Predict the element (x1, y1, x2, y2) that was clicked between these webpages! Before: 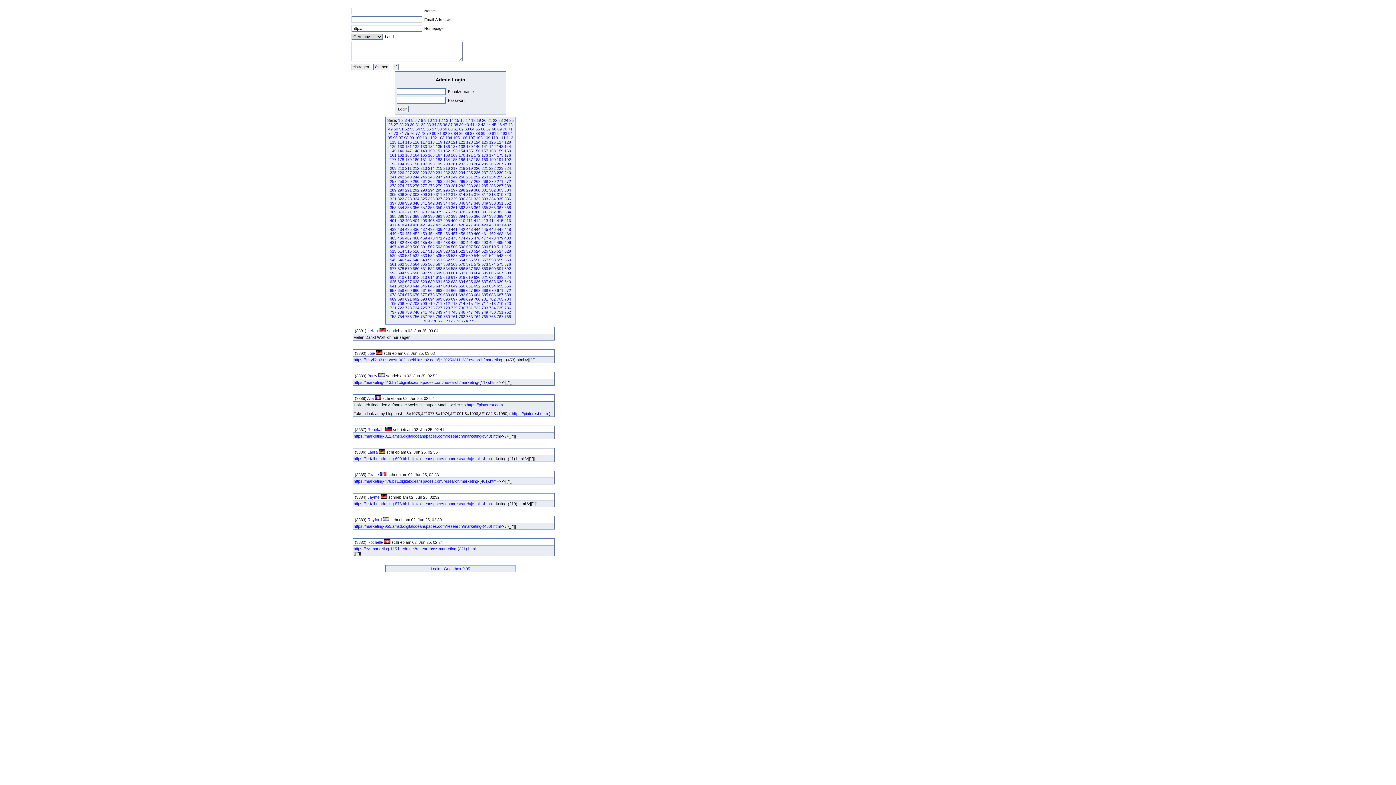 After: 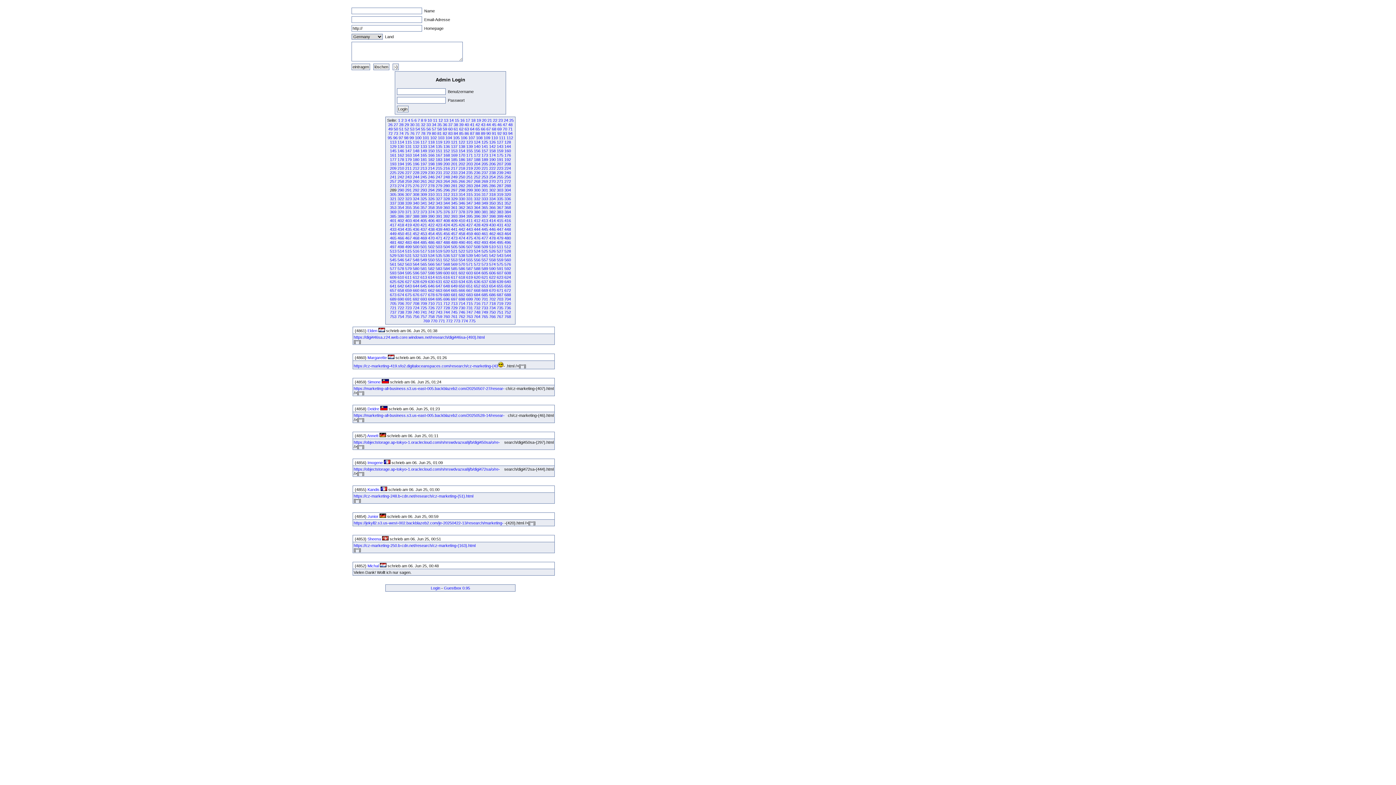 Action: label: 289 bbox: (390, 187, 396, 192)